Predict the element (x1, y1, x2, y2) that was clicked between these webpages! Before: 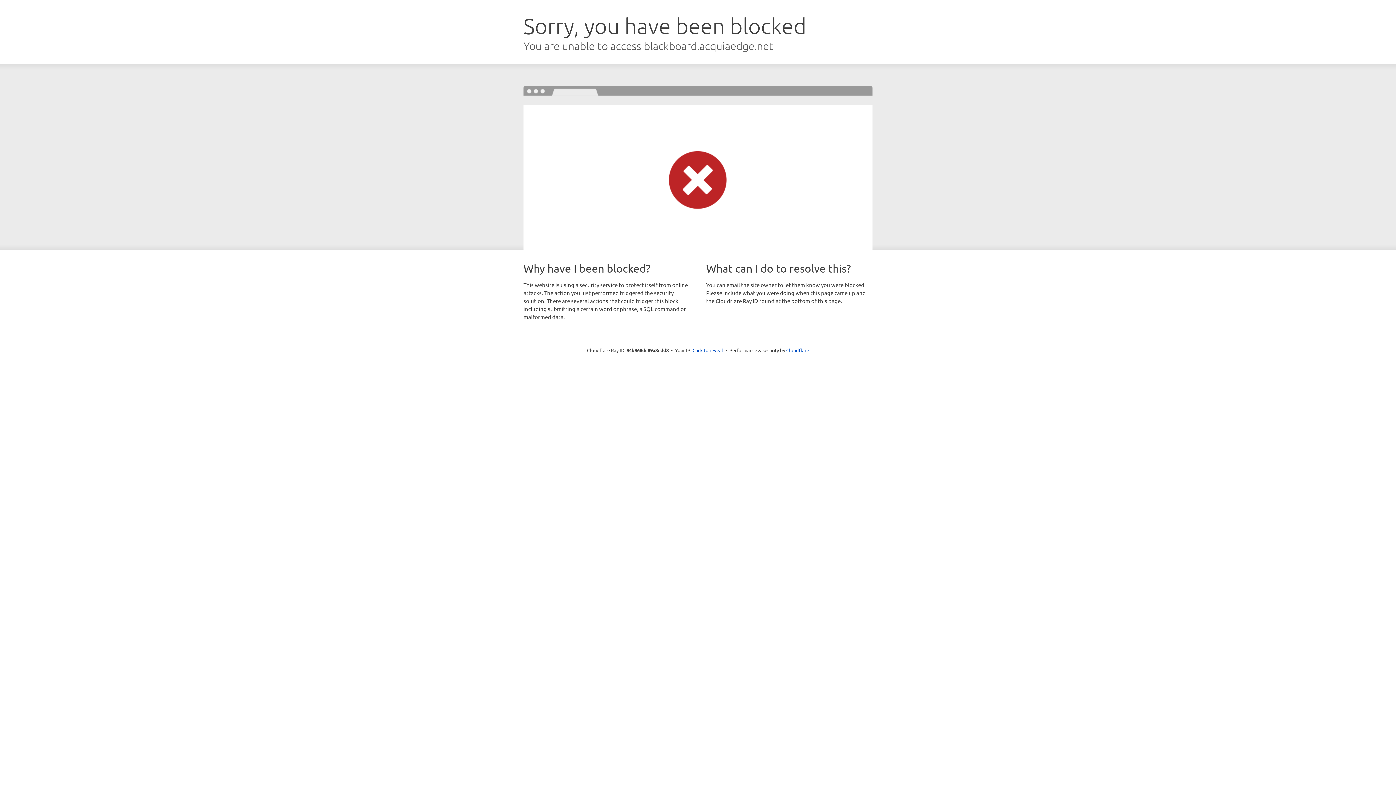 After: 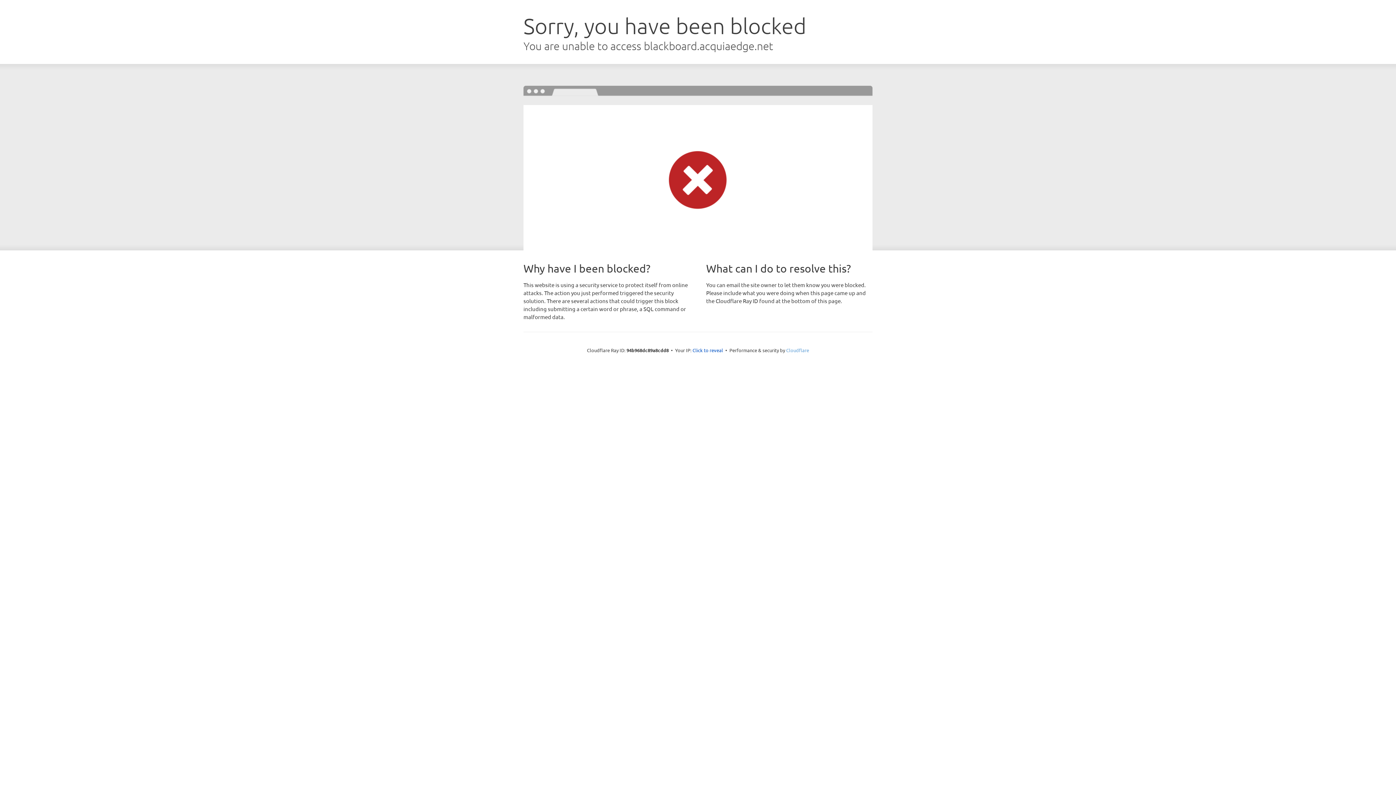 Action: bbox: (786, 347, 809, 353) label: Cloudflare